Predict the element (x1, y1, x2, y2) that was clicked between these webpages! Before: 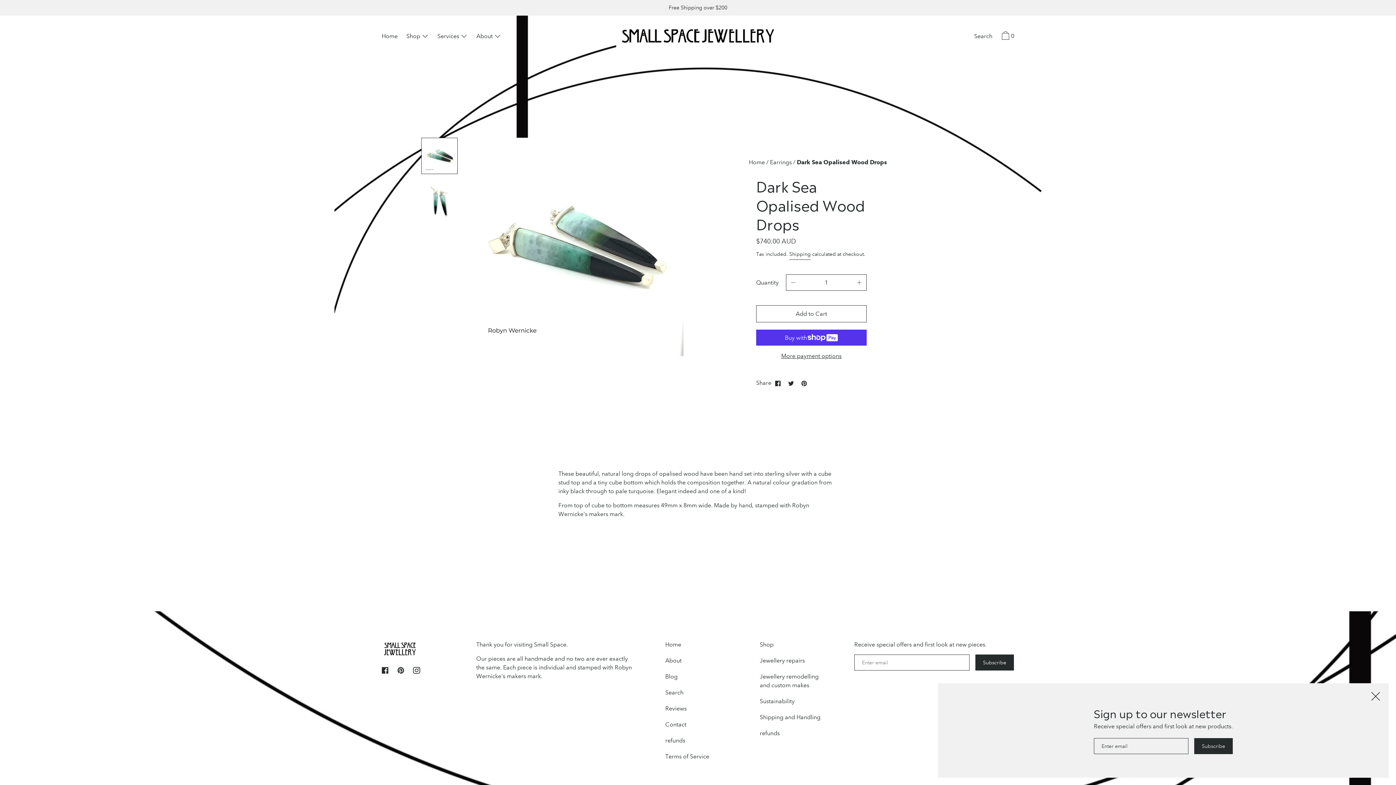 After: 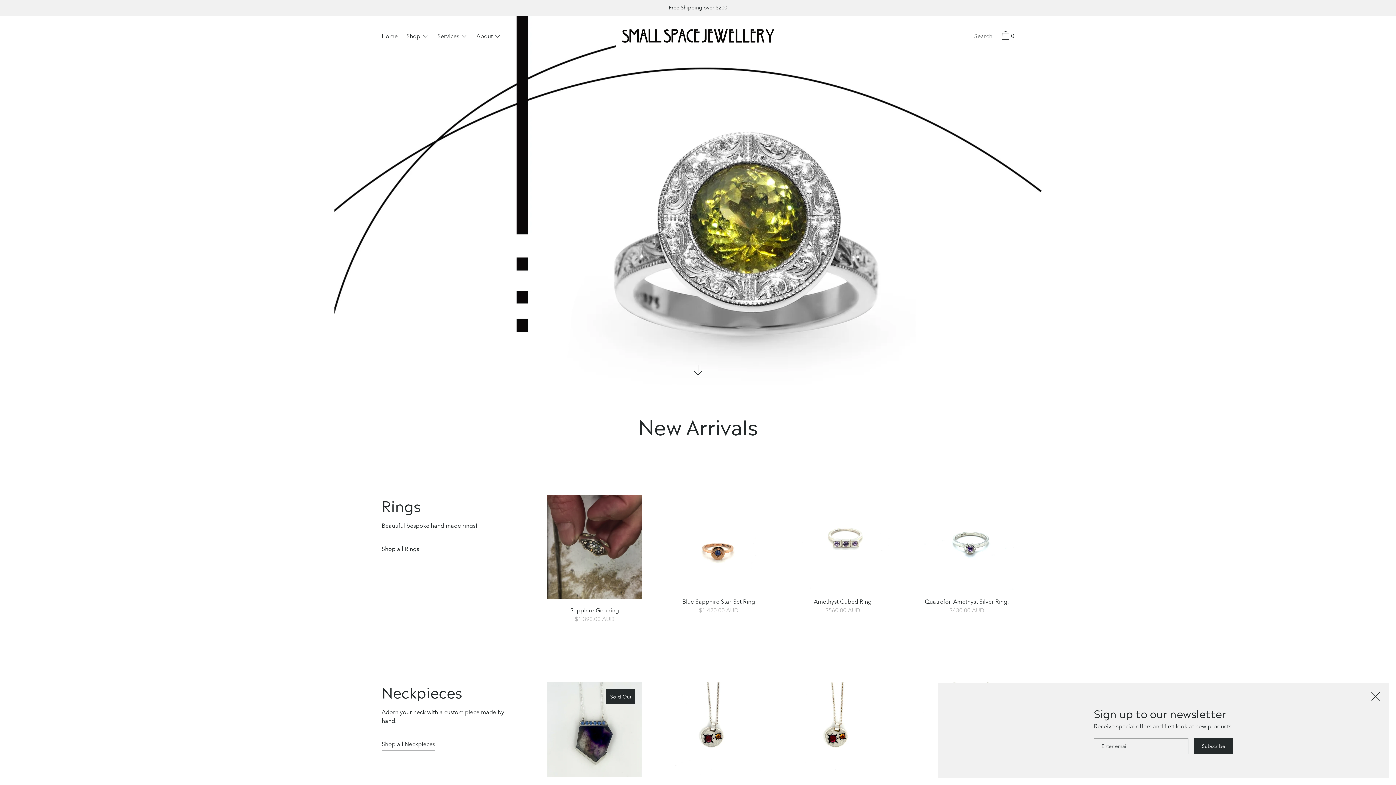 Action: bbox: (381, 640, 447, 657)